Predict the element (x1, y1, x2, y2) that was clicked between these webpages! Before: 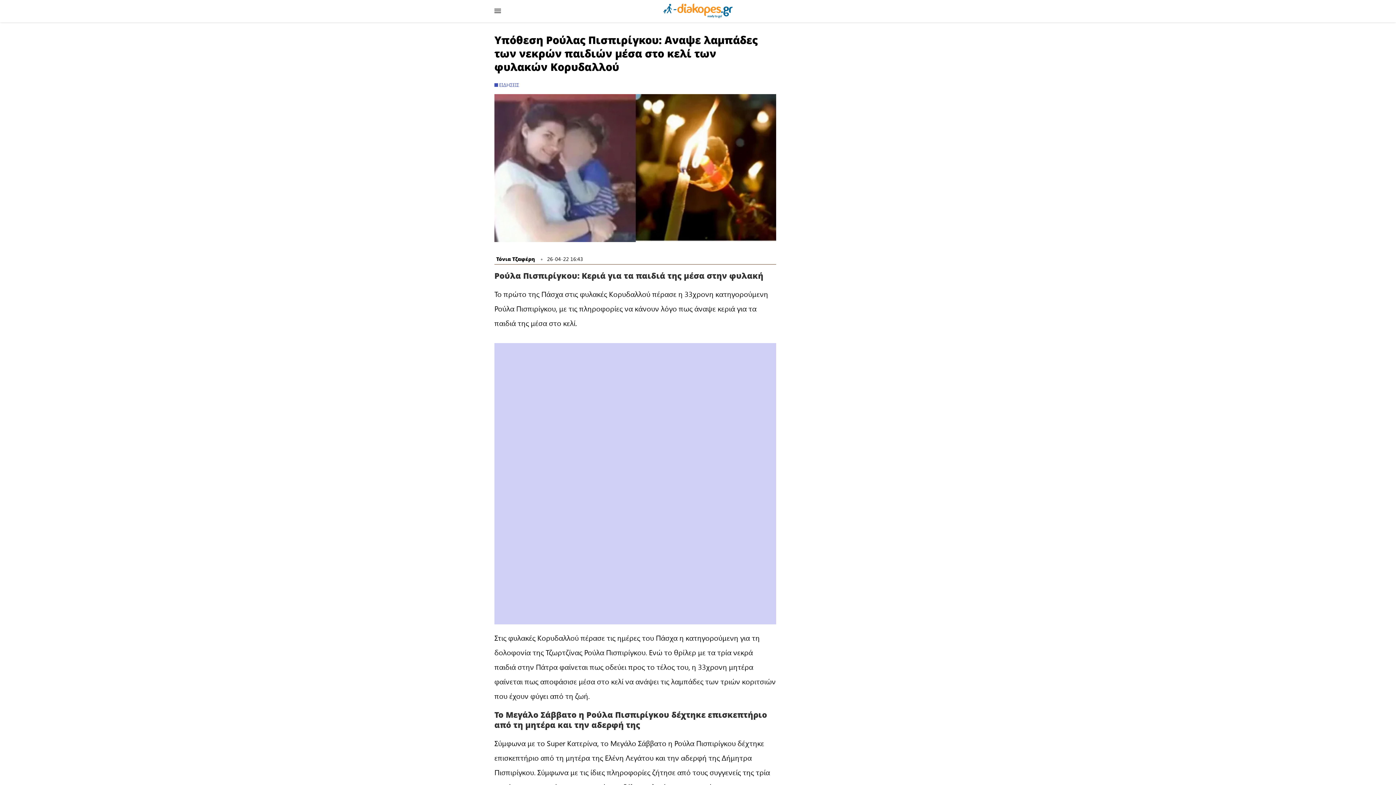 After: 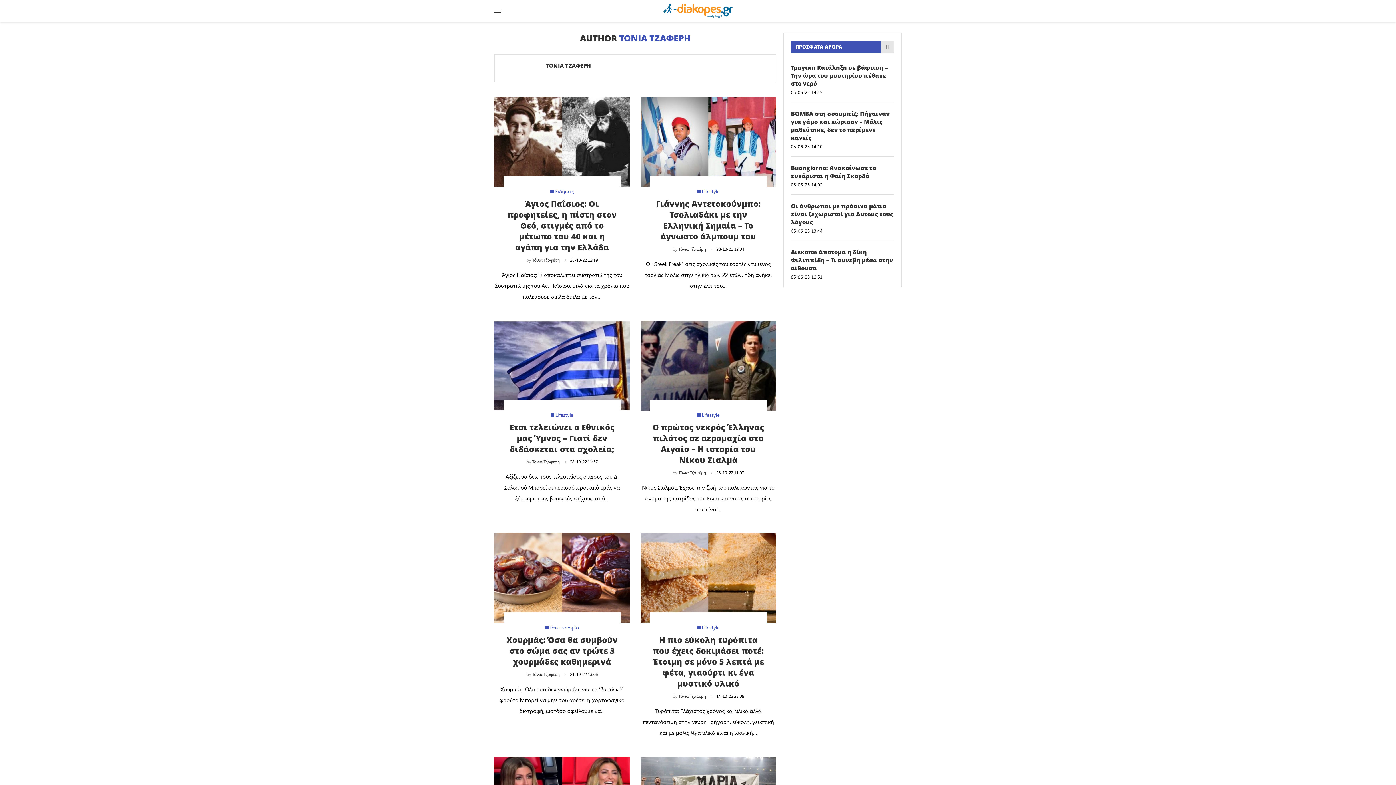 Action: label: Τόνια Τζαφέρη bbox: (496, 255, 534, 262)